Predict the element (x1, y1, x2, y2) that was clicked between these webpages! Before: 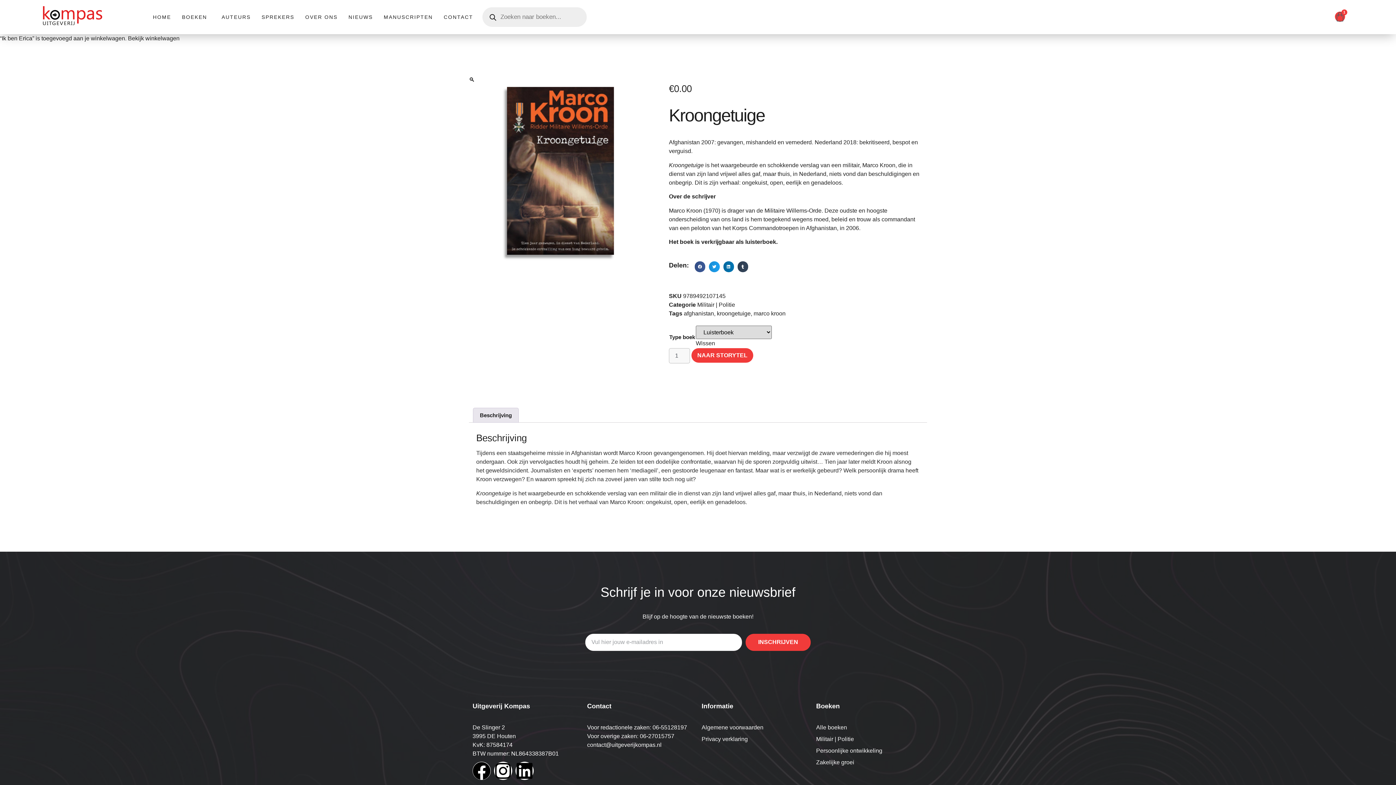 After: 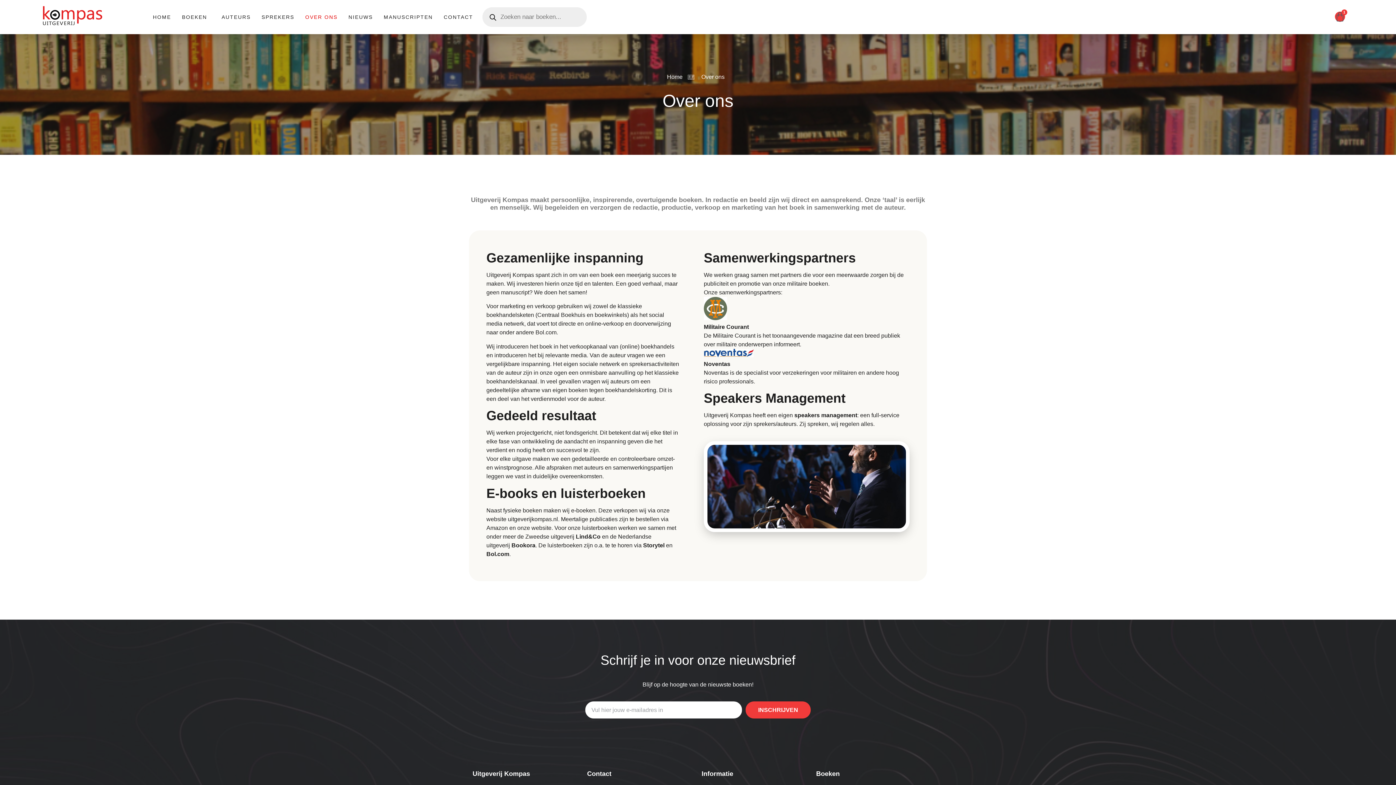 Action: label: OVER ONS bbox: (299, 3, 343, 30)